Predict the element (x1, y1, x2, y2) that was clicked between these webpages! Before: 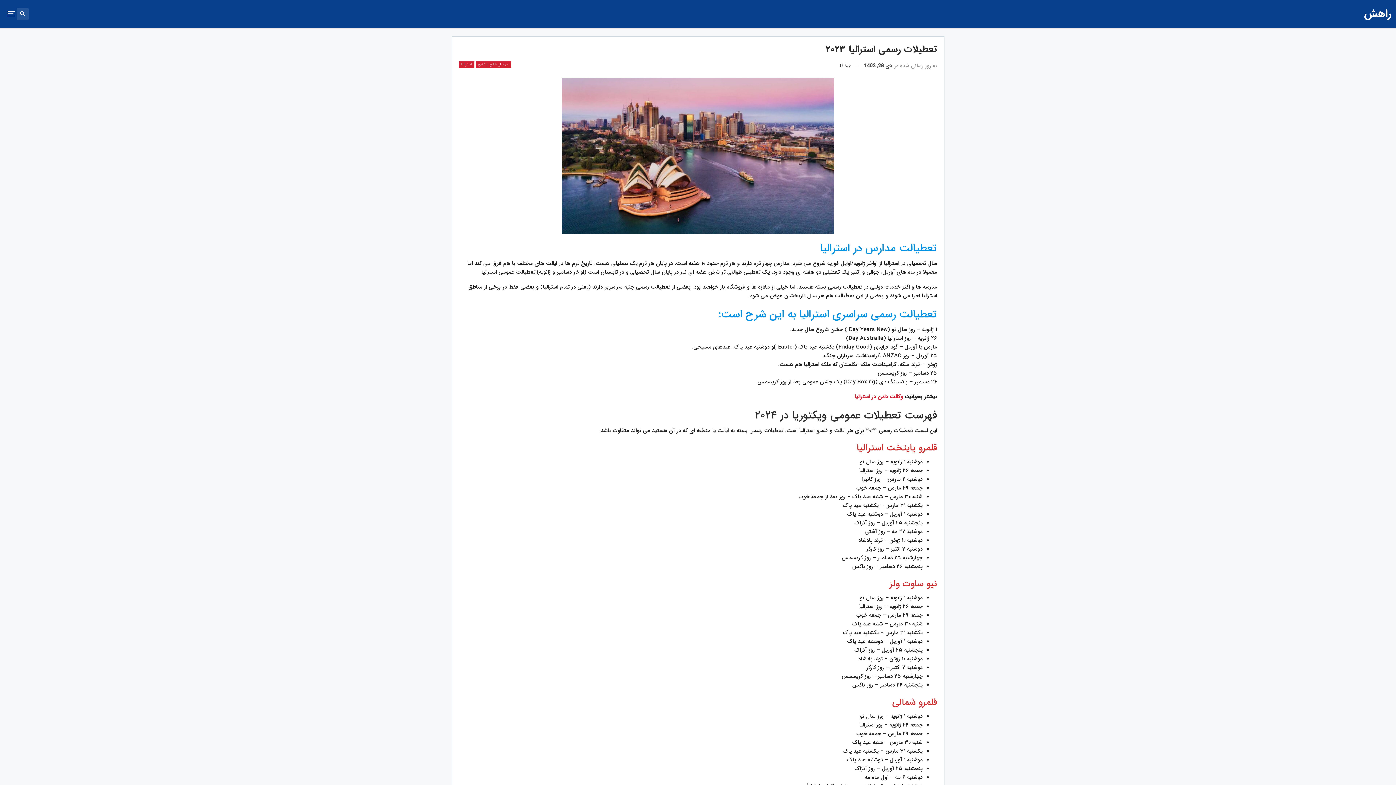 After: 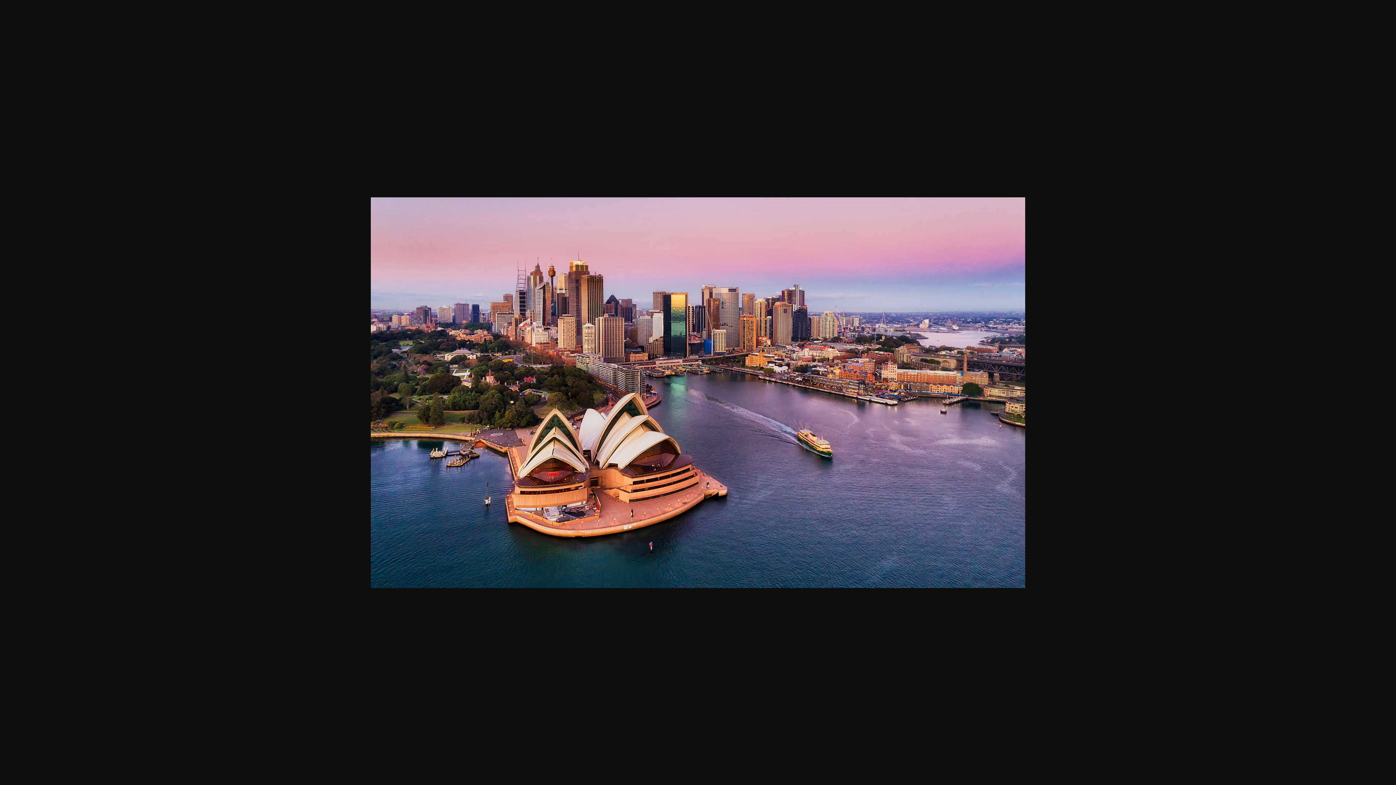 Action: bbox: (561, 151, 834, 159)